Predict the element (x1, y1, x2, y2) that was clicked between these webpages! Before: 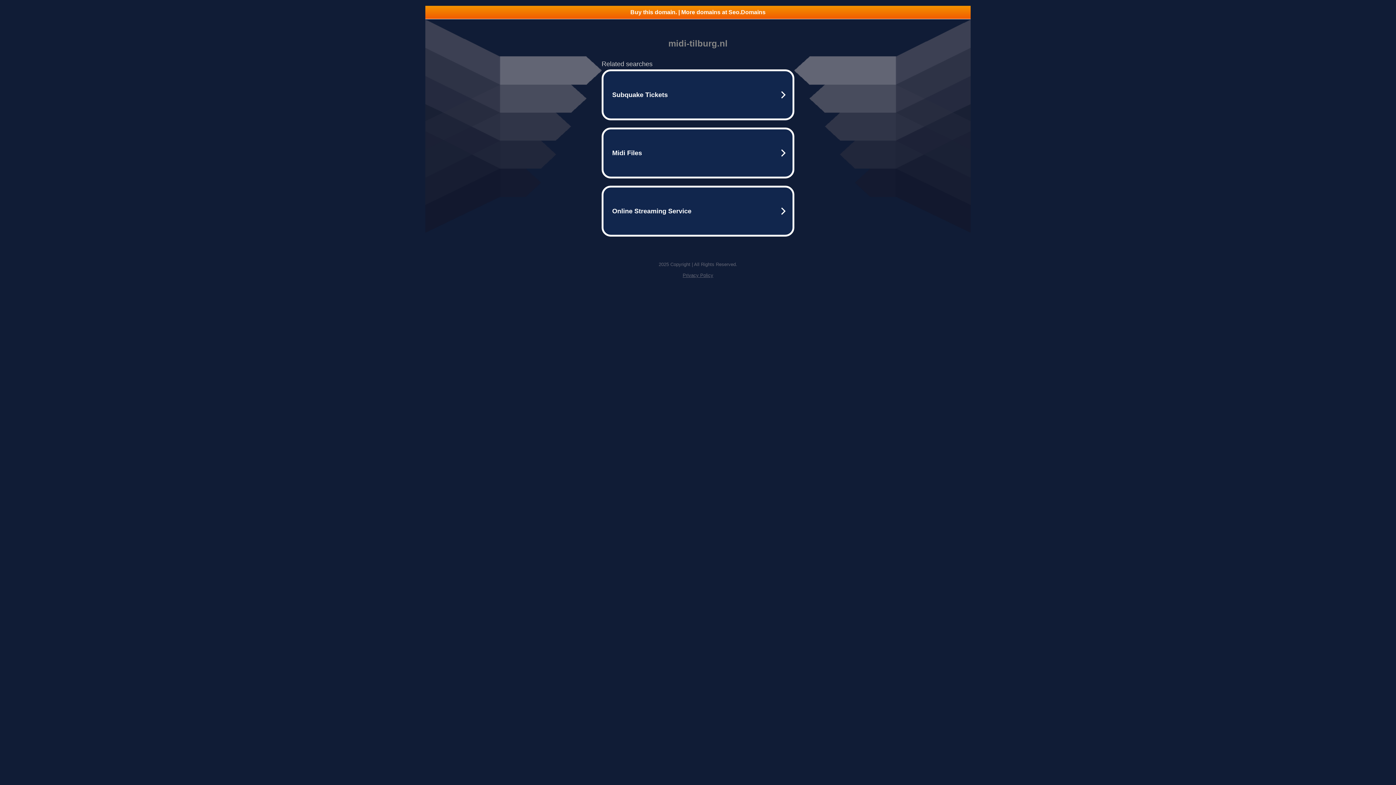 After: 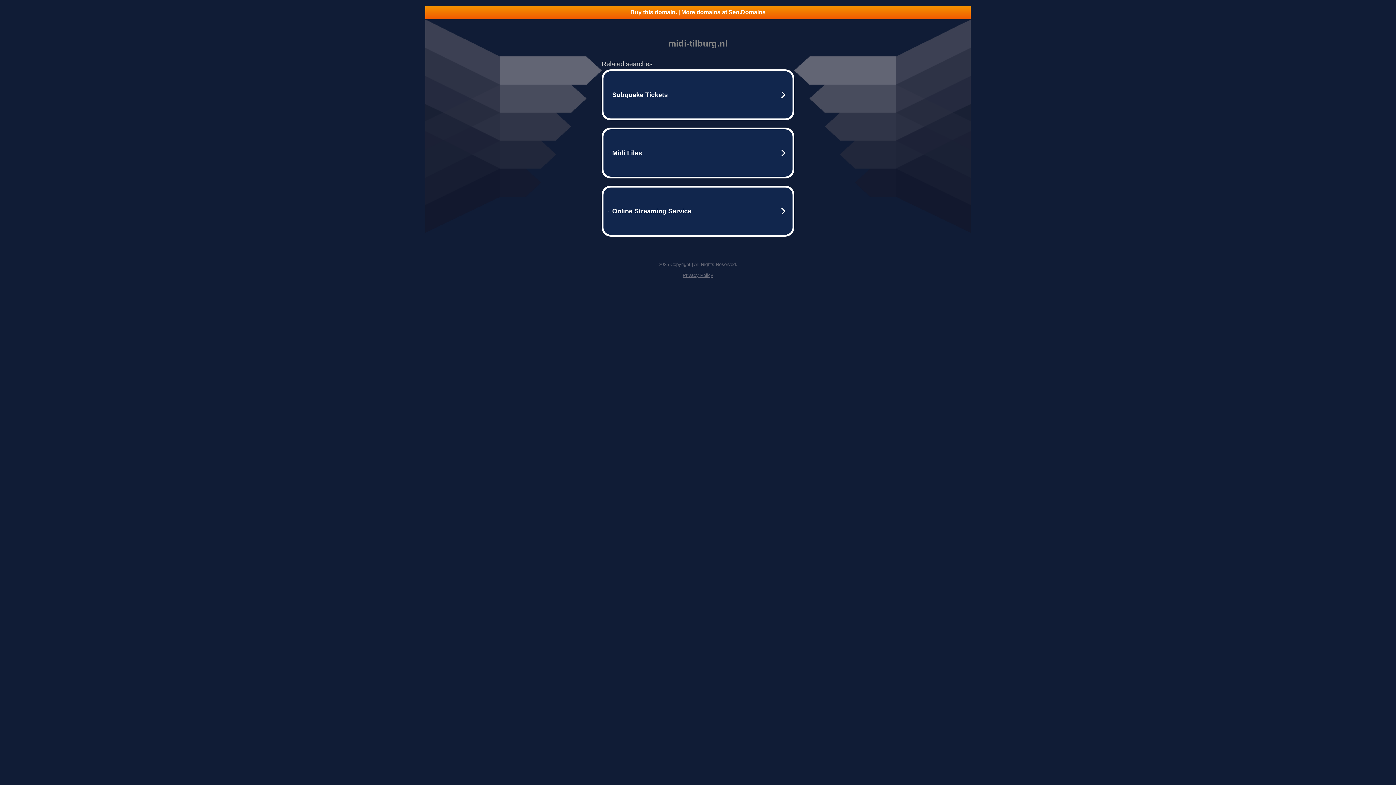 Action: label: Buy this domain. | More domains at Seo.Domains bbox: (425, 5, 970, 18)